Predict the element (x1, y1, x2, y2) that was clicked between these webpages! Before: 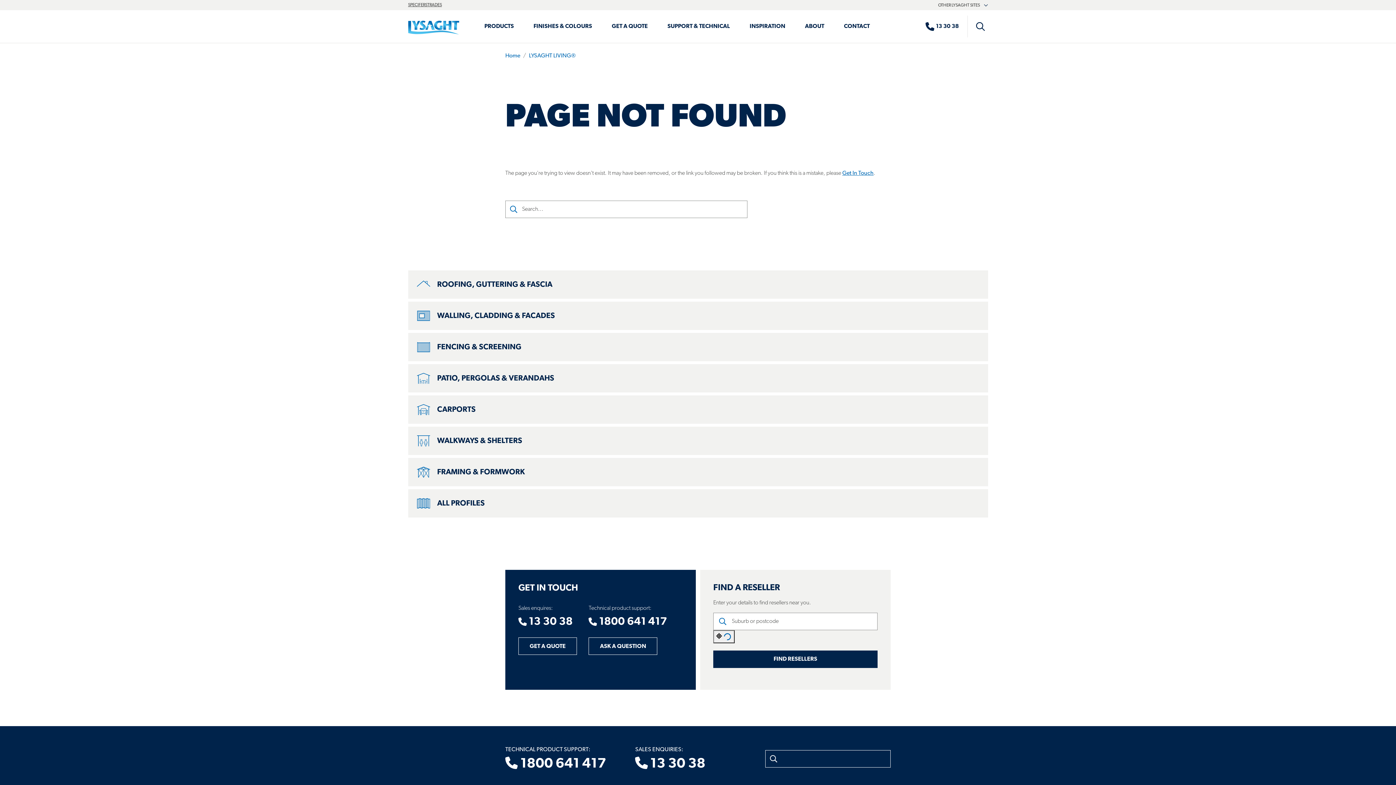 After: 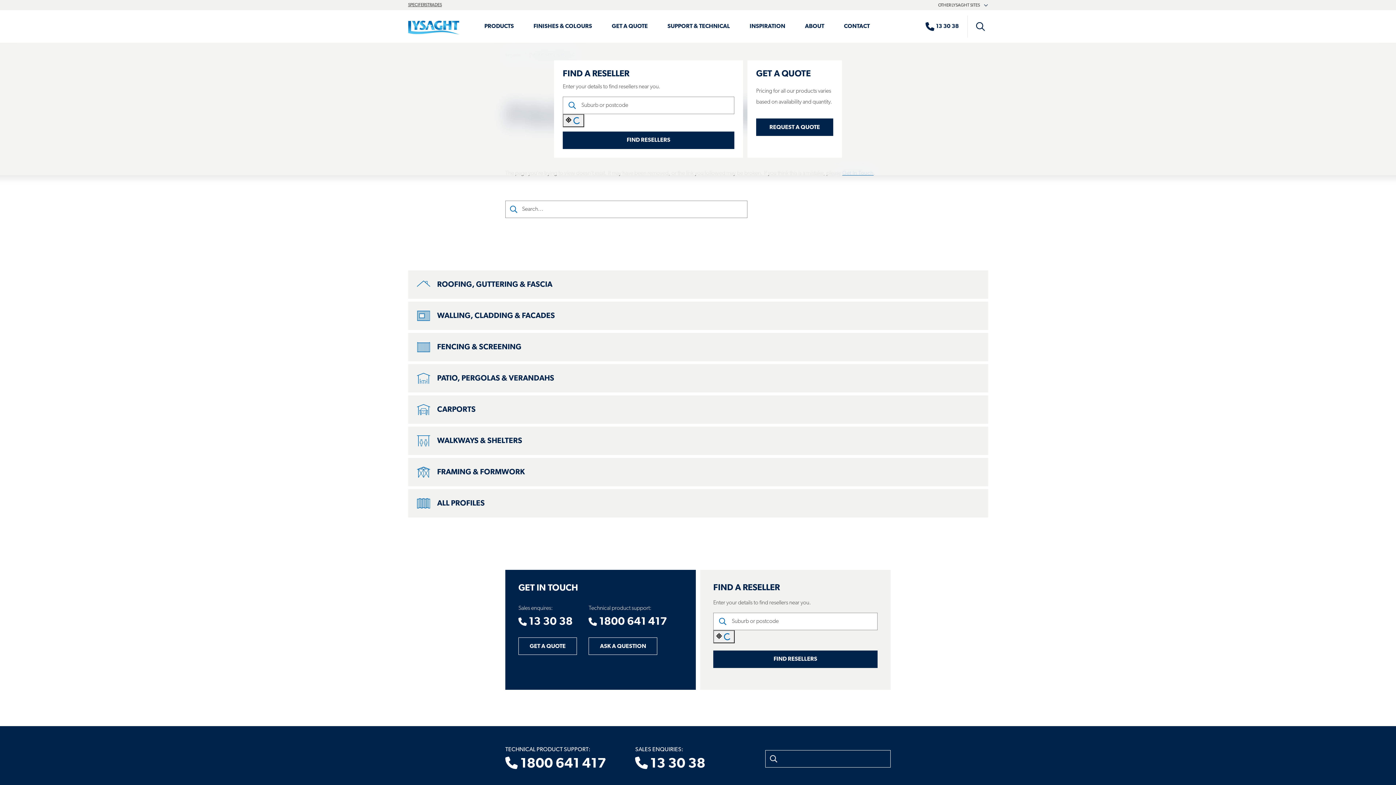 Action: bbox: (611, 9, 647, 43) label: GET A QUOTE